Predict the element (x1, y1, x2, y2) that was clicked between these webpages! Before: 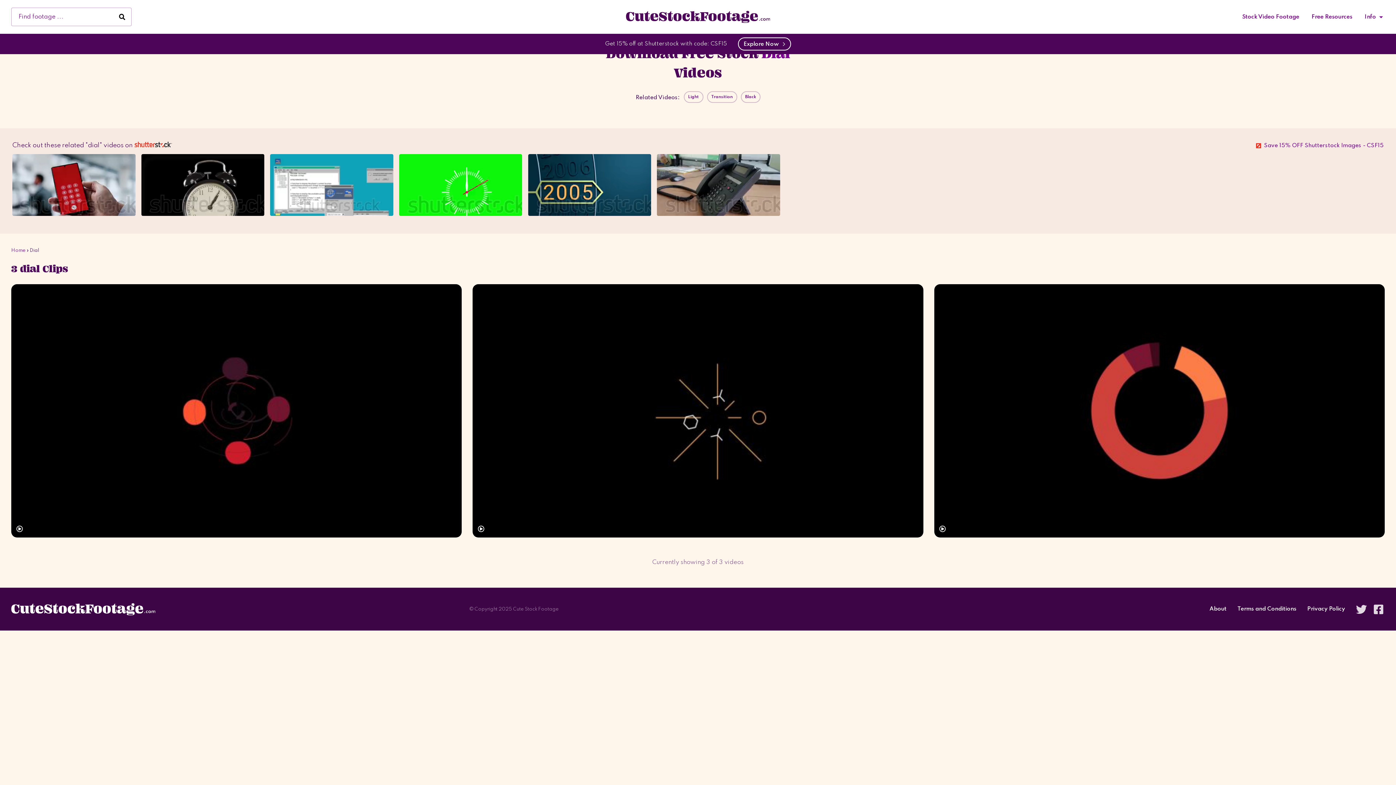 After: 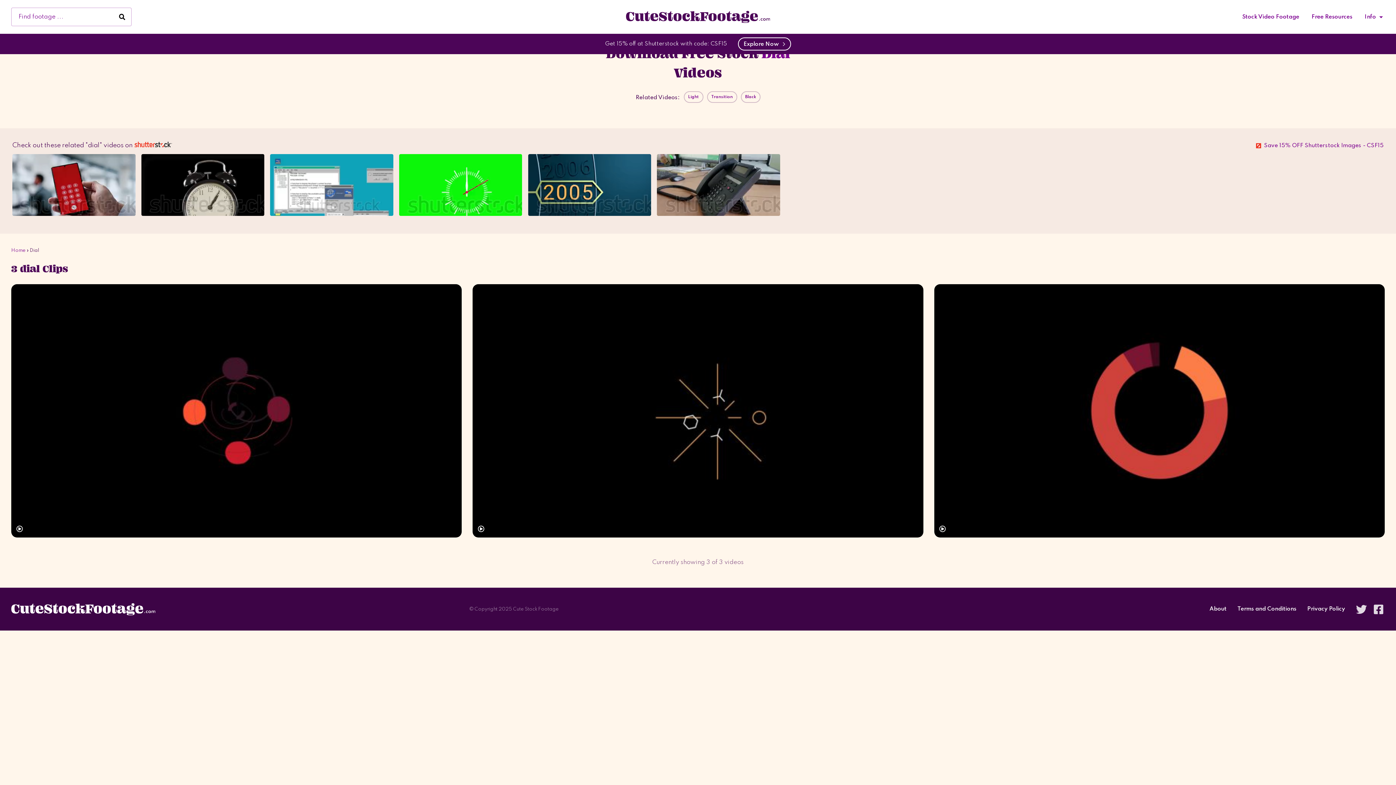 Action: bbox: (0, 33, 1396, 54) label: Get 15% off at Shutterstock with code: CSF15

Explore Now  